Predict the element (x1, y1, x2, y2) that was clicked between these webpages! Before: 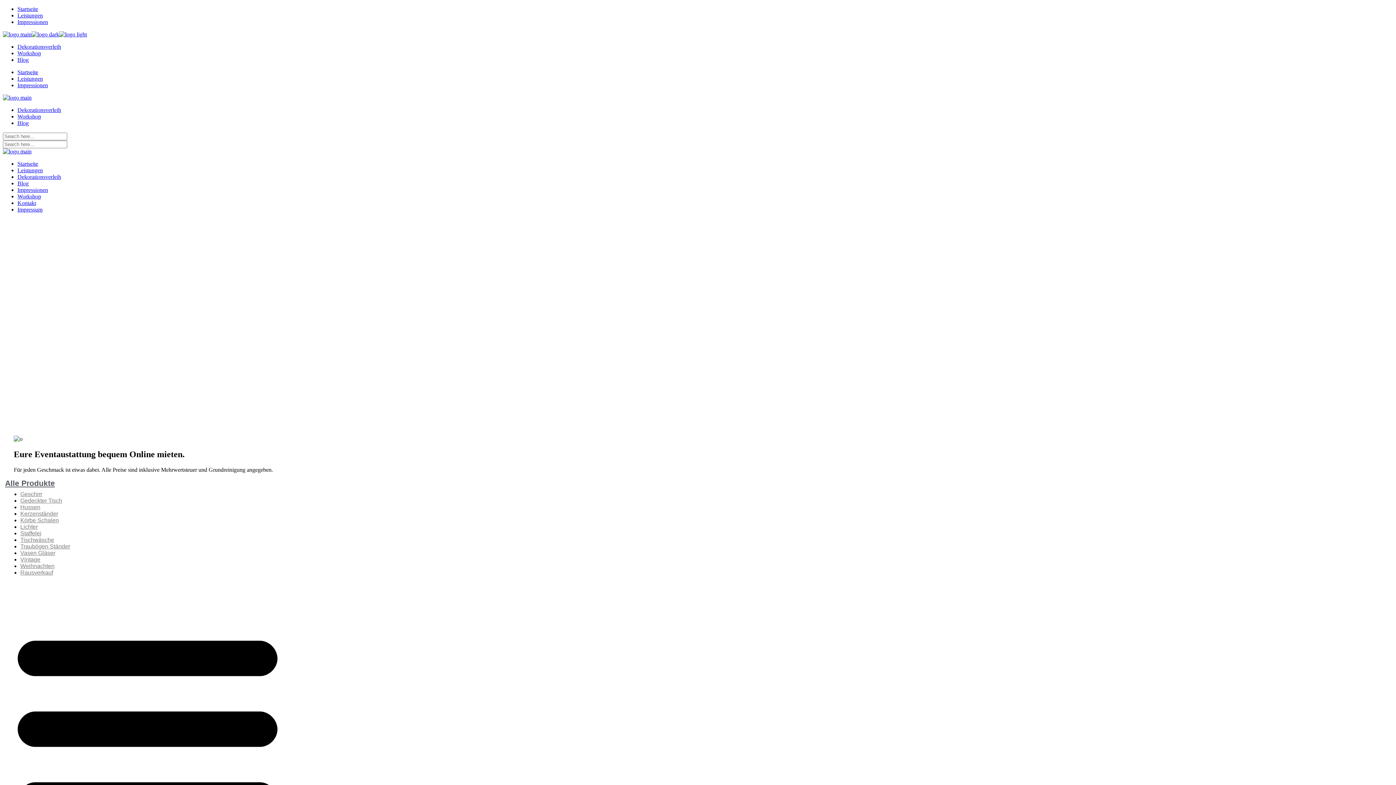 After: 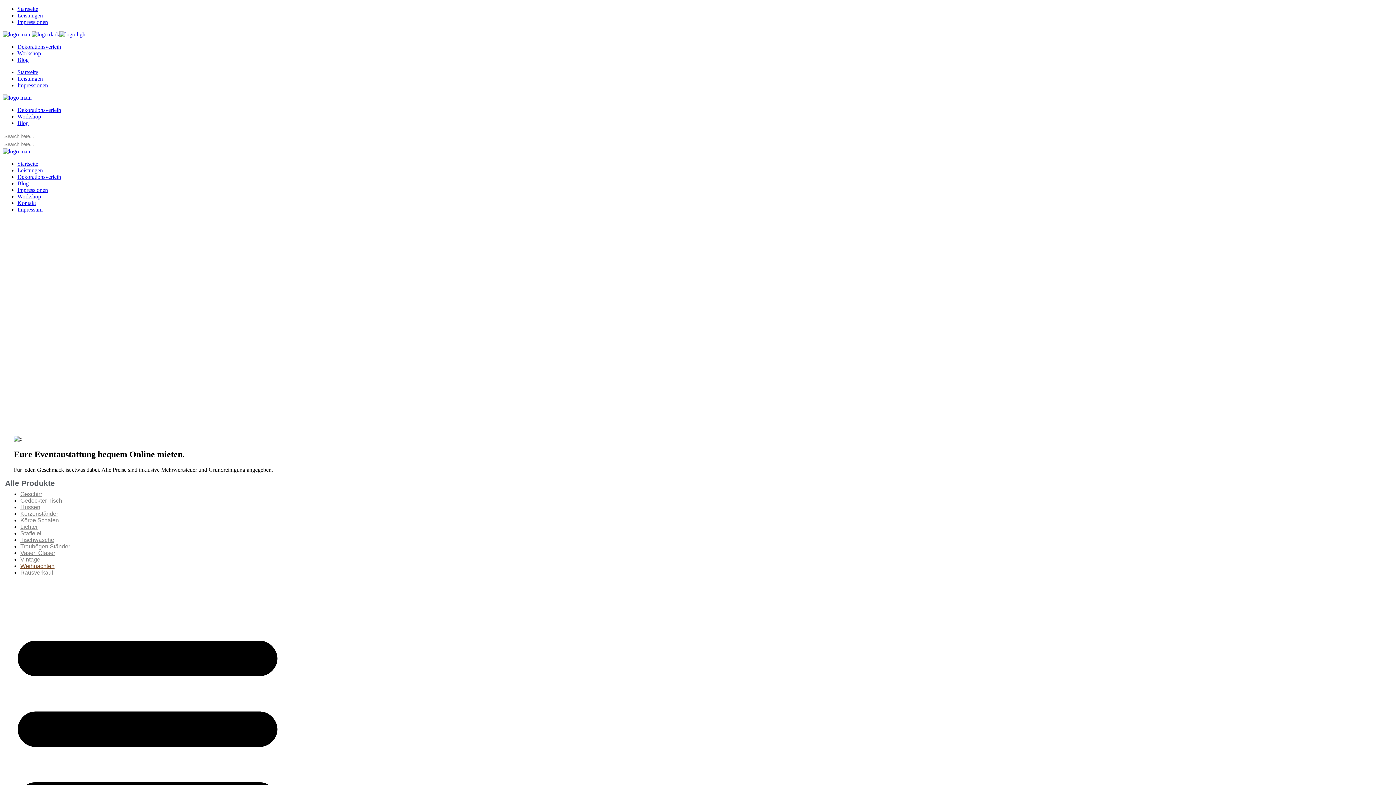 Action: bbox: (20, 563, 54, 569) label: Weihnachten